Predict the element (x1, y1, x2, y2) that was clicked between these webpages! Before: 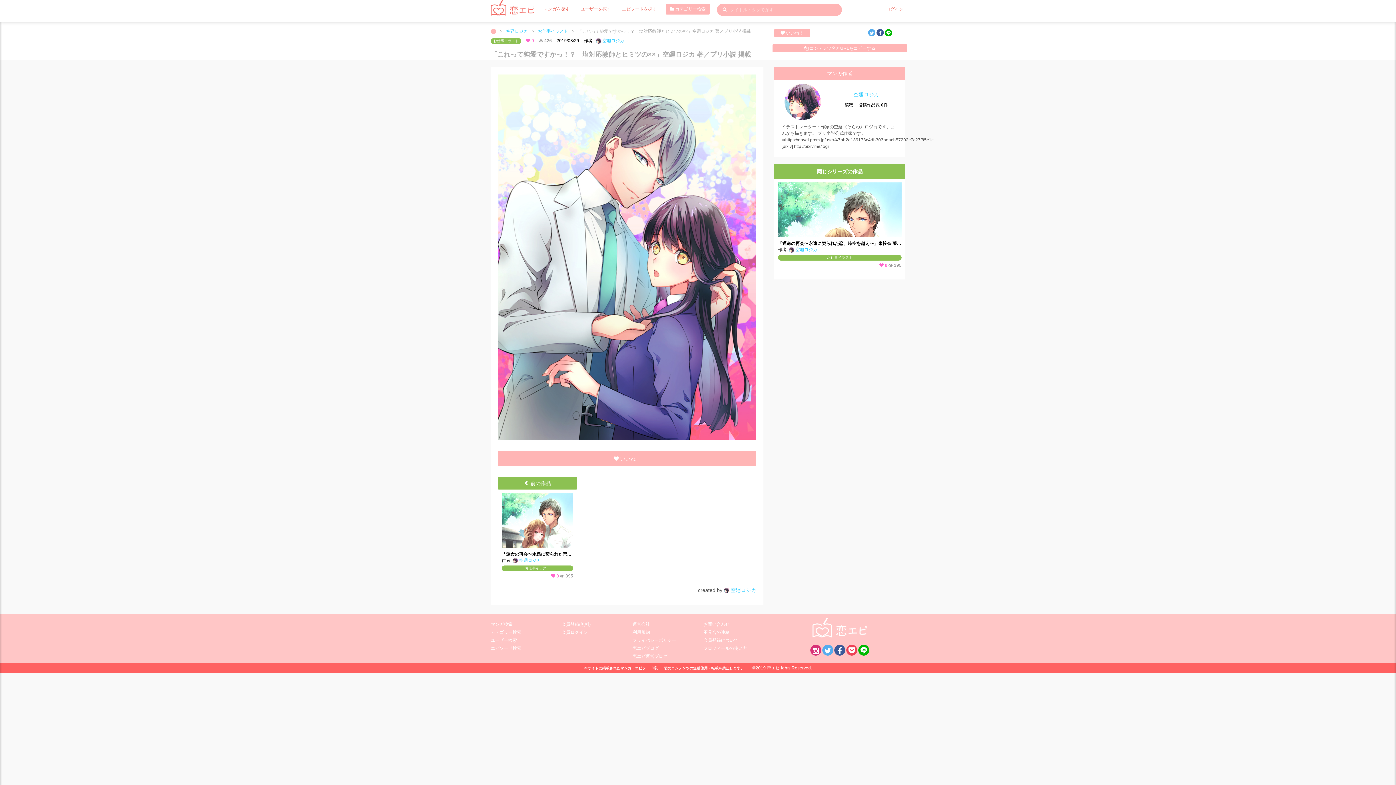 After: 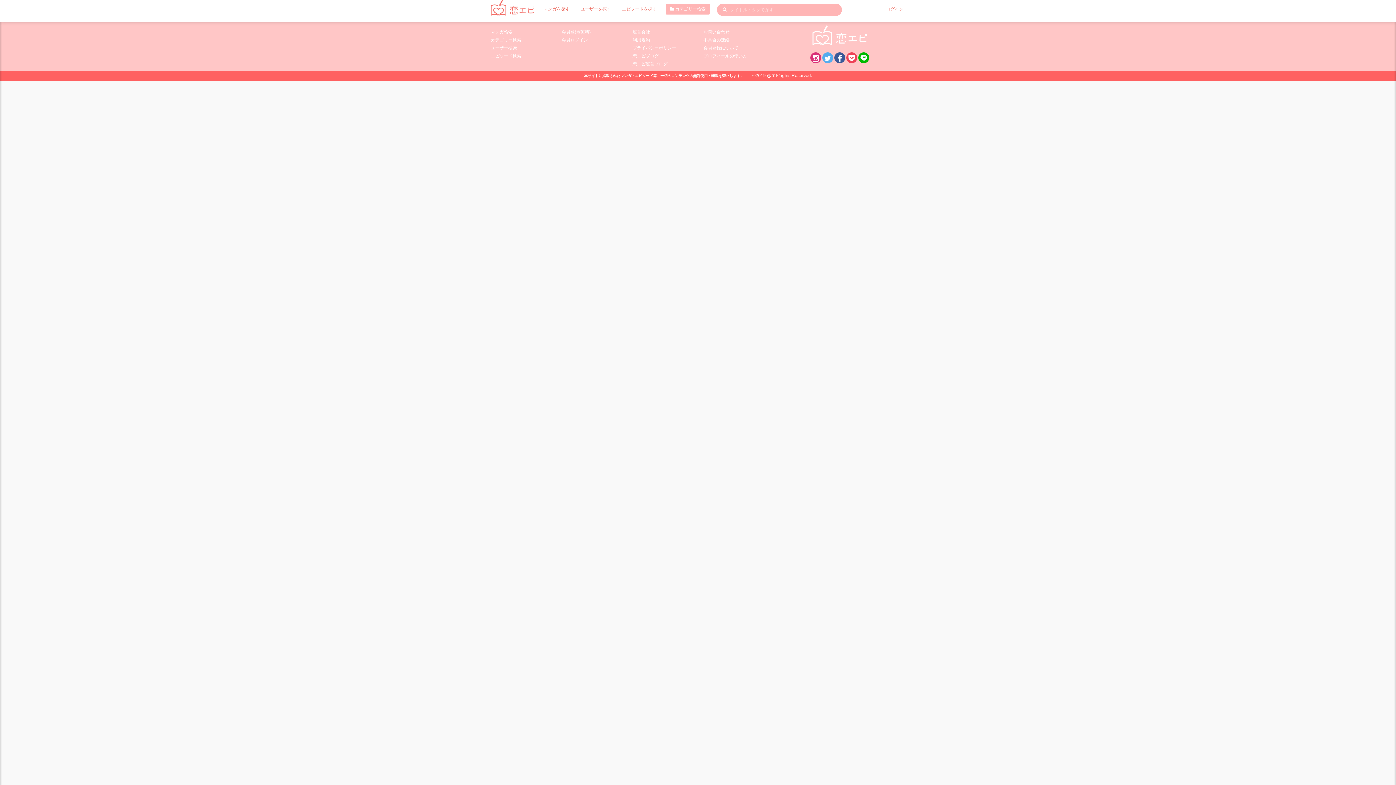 Action: label: 会員登録(無料) bbox: (561, 622, 590, 627)